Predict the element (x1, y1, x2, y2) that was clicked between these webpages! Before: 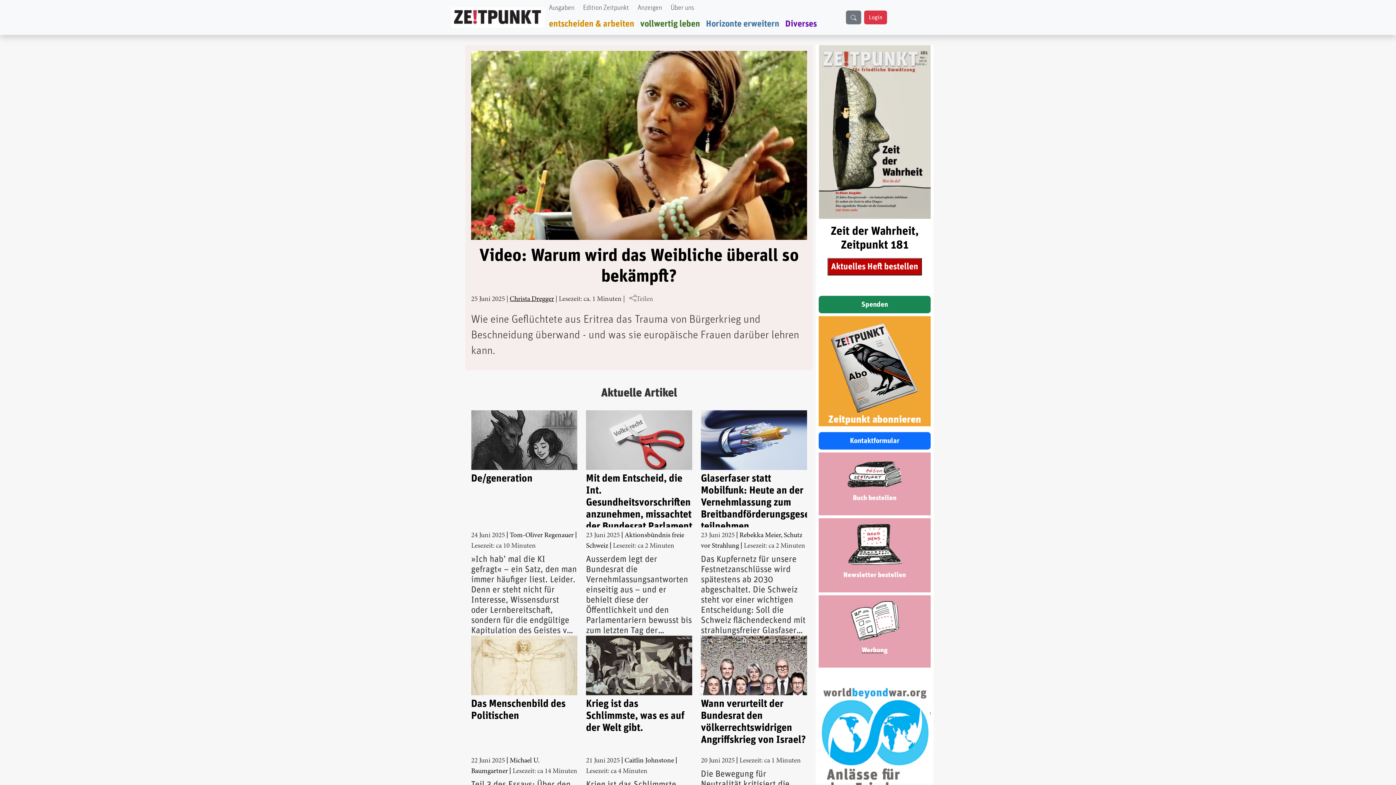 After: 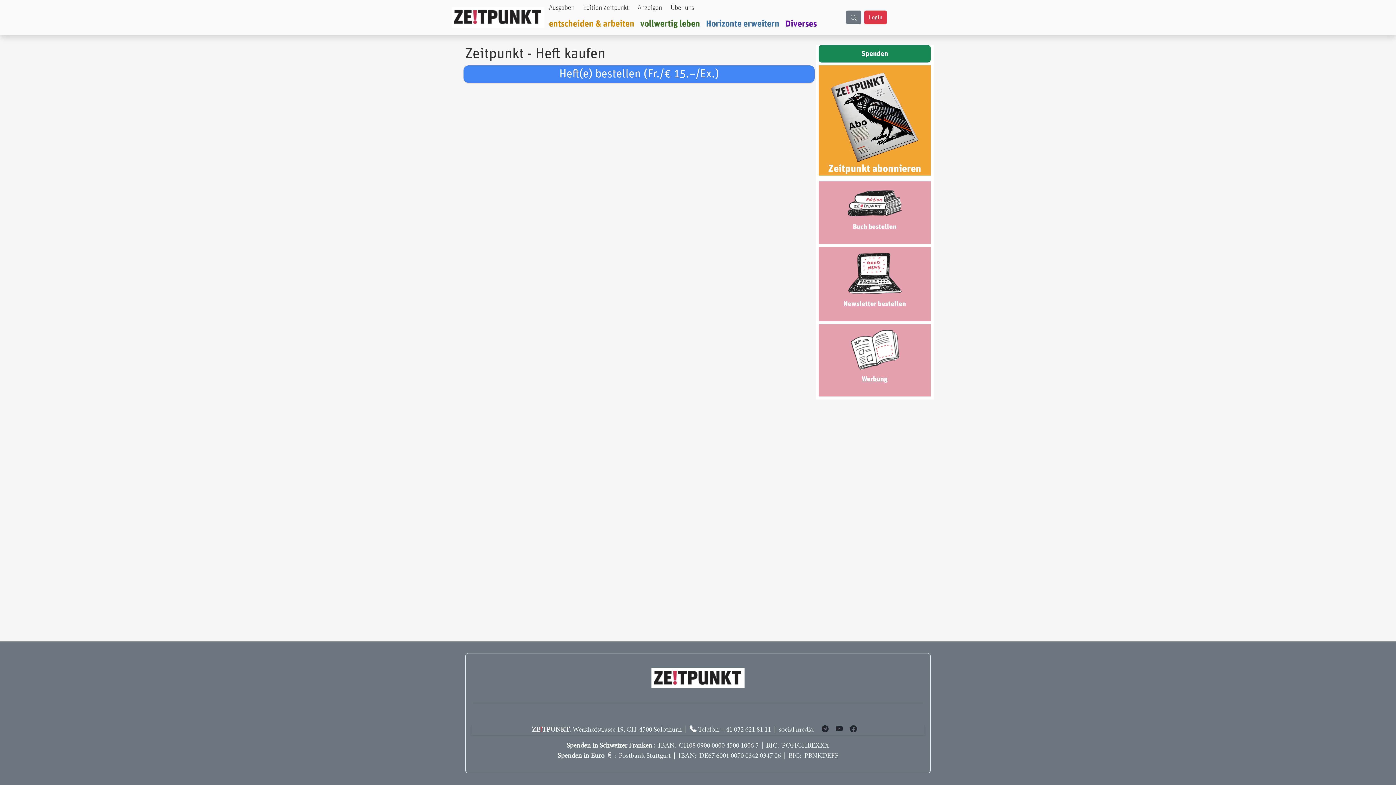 Action: label: Aktuelles Heft bestellen bbox: (827, 264, 922, 271)